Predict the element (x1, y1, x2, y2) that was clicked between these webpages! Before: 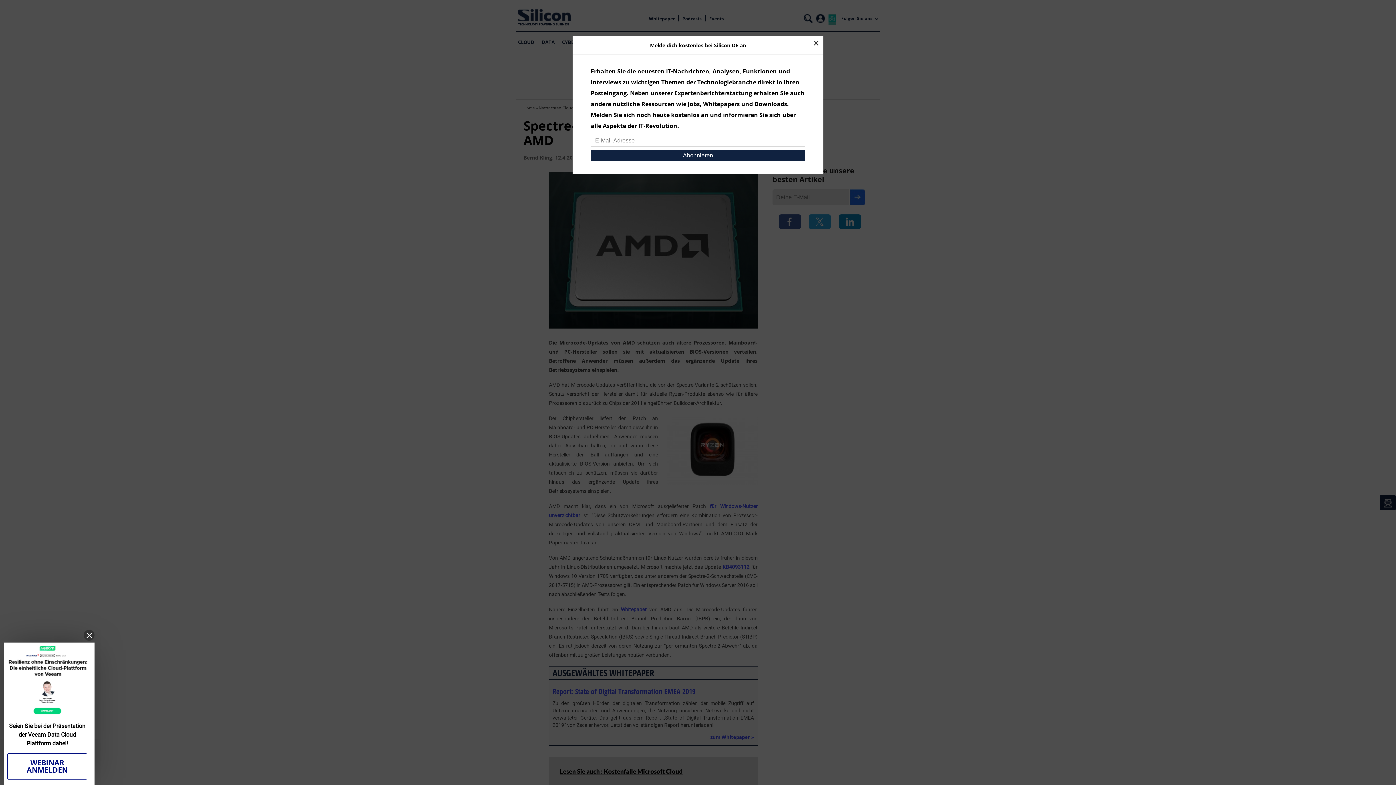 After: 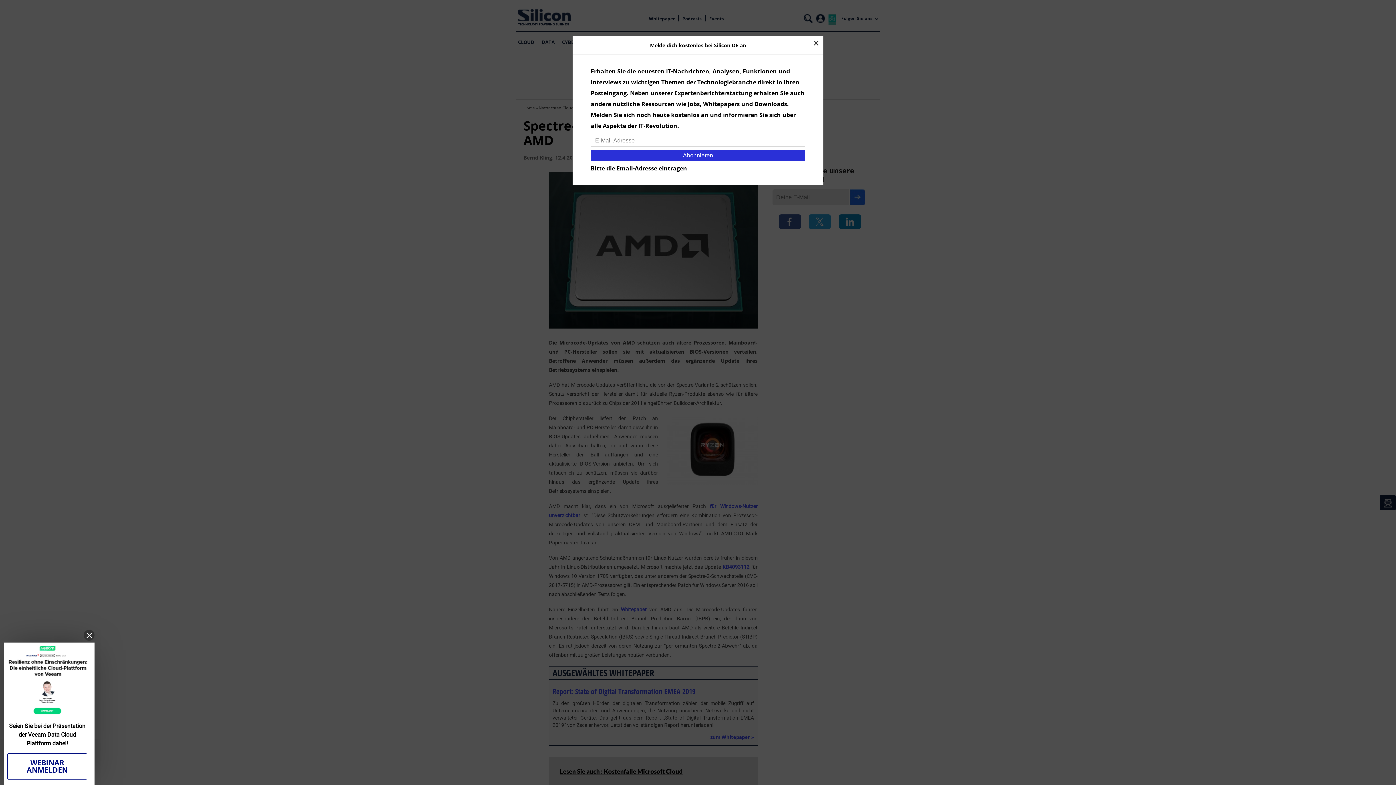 Action: label: Abonnieren bbox: (590, 150, 805, 161)